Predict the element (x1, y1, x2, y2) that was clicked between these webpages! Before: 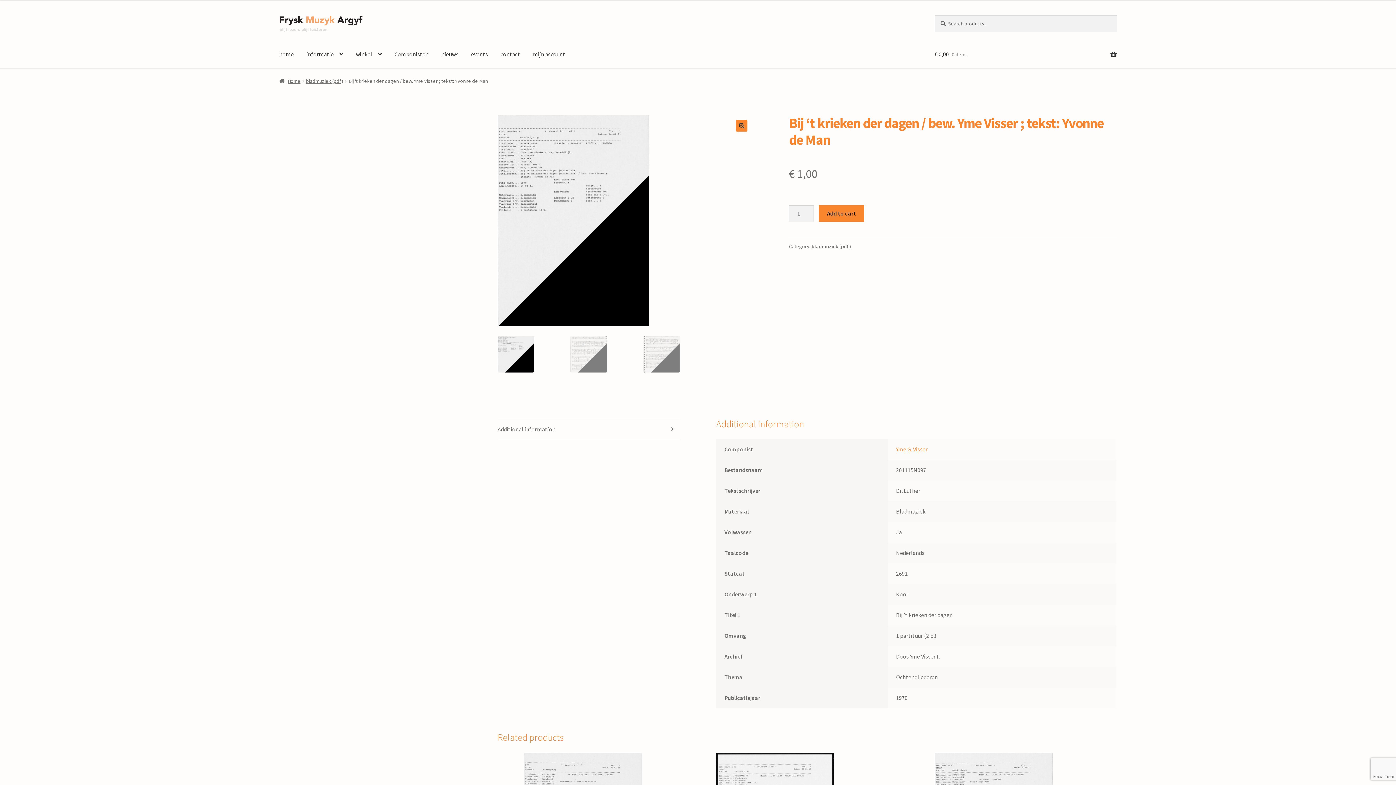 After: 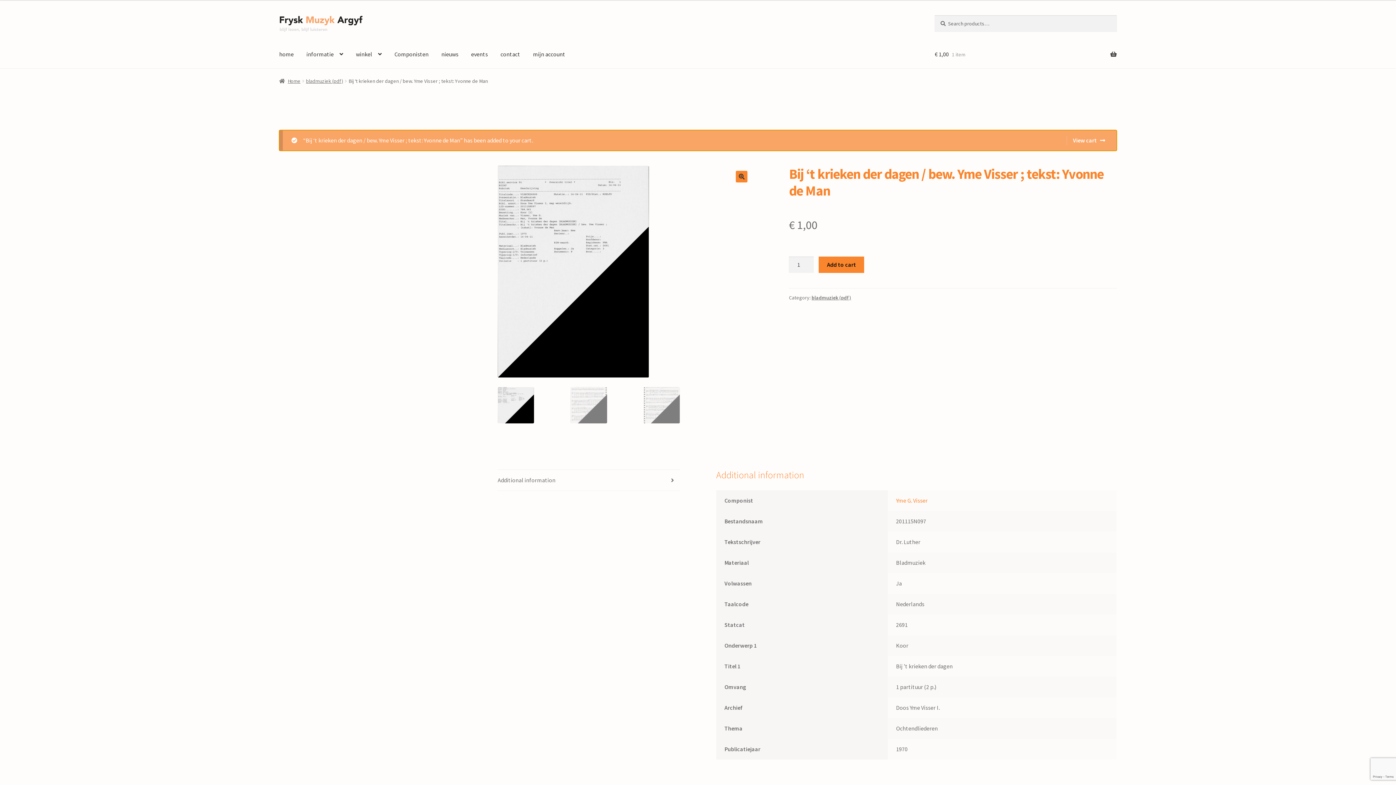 Action: bbox: (818, 205, 864, 221) label: Add to cart